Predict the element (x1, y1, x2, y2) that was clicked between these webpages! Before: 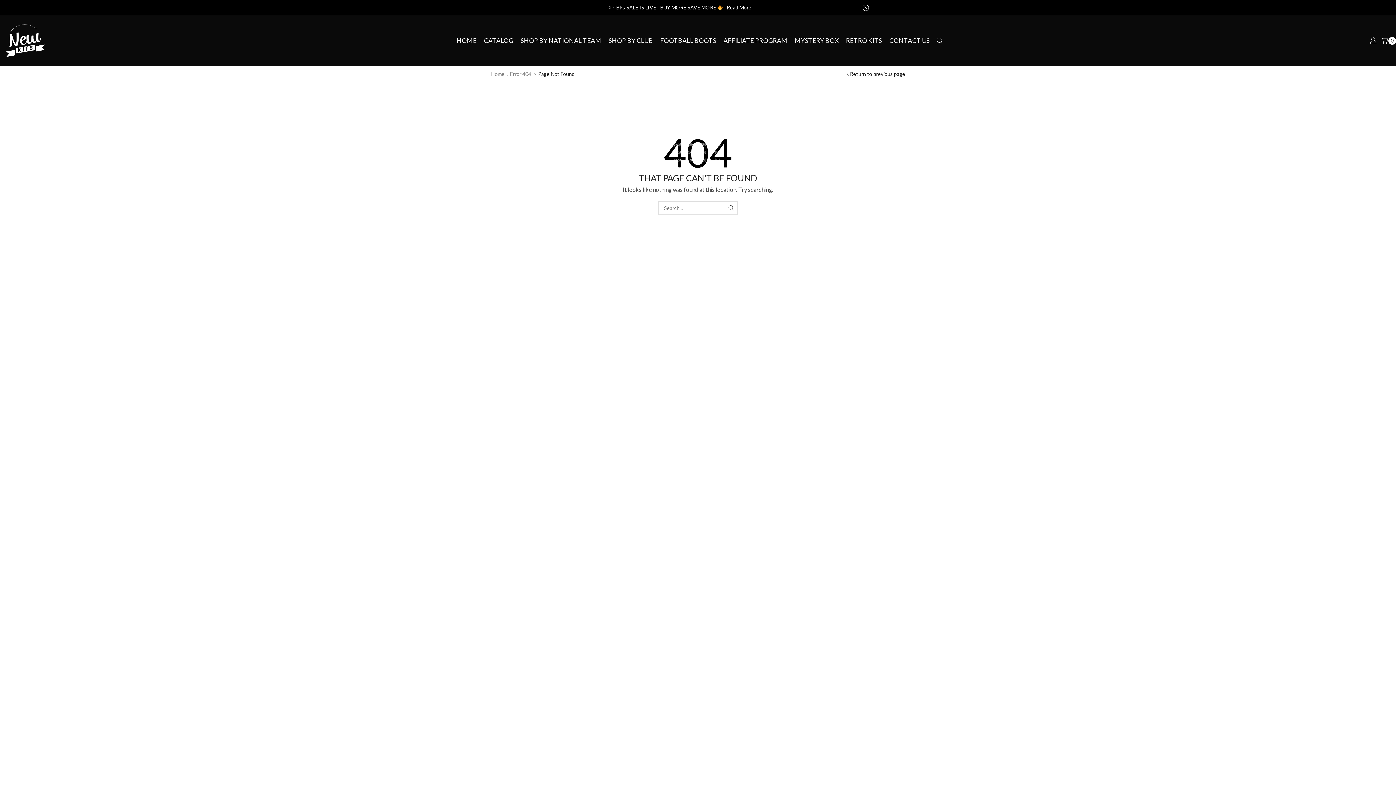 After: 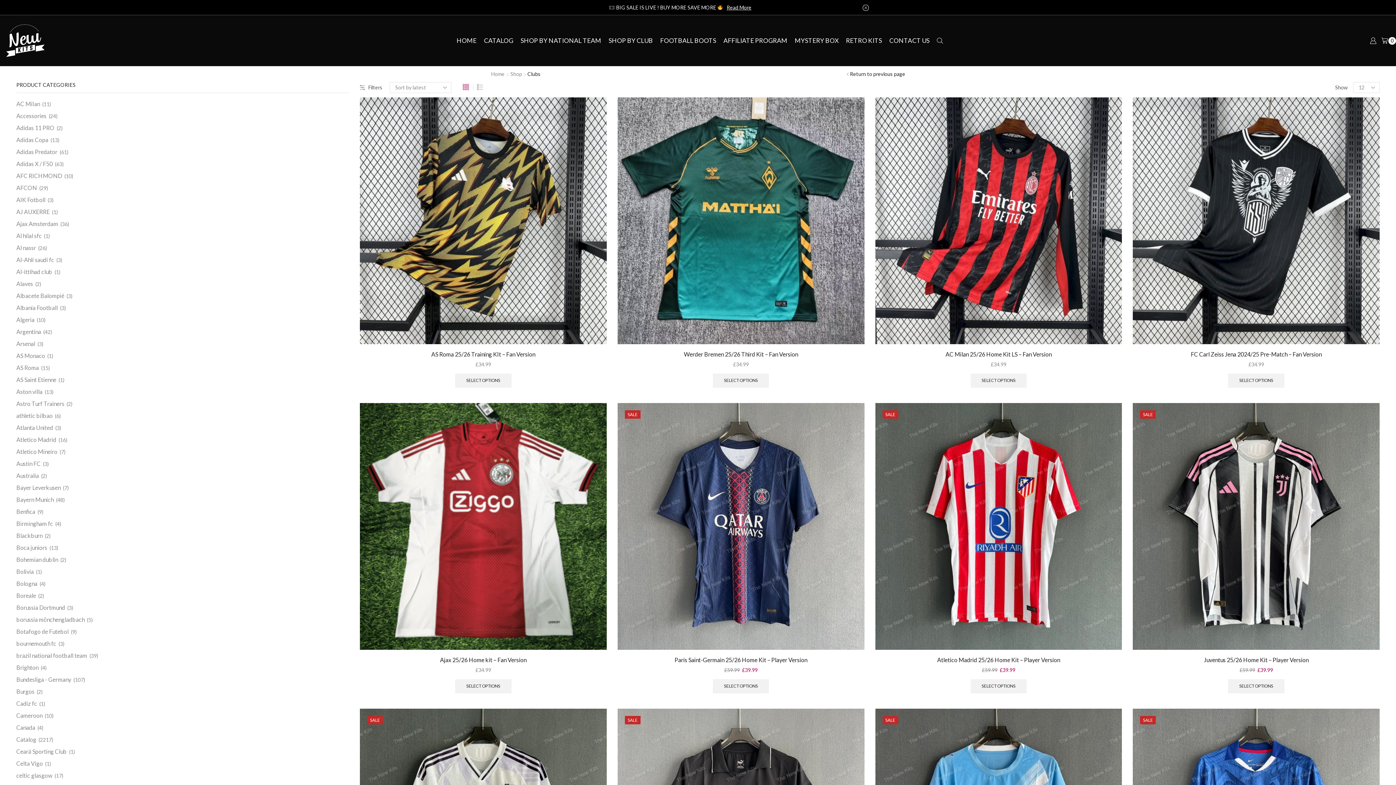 Action: bbox: (605, 30, 656, 50) label: SHOP BY CLUB